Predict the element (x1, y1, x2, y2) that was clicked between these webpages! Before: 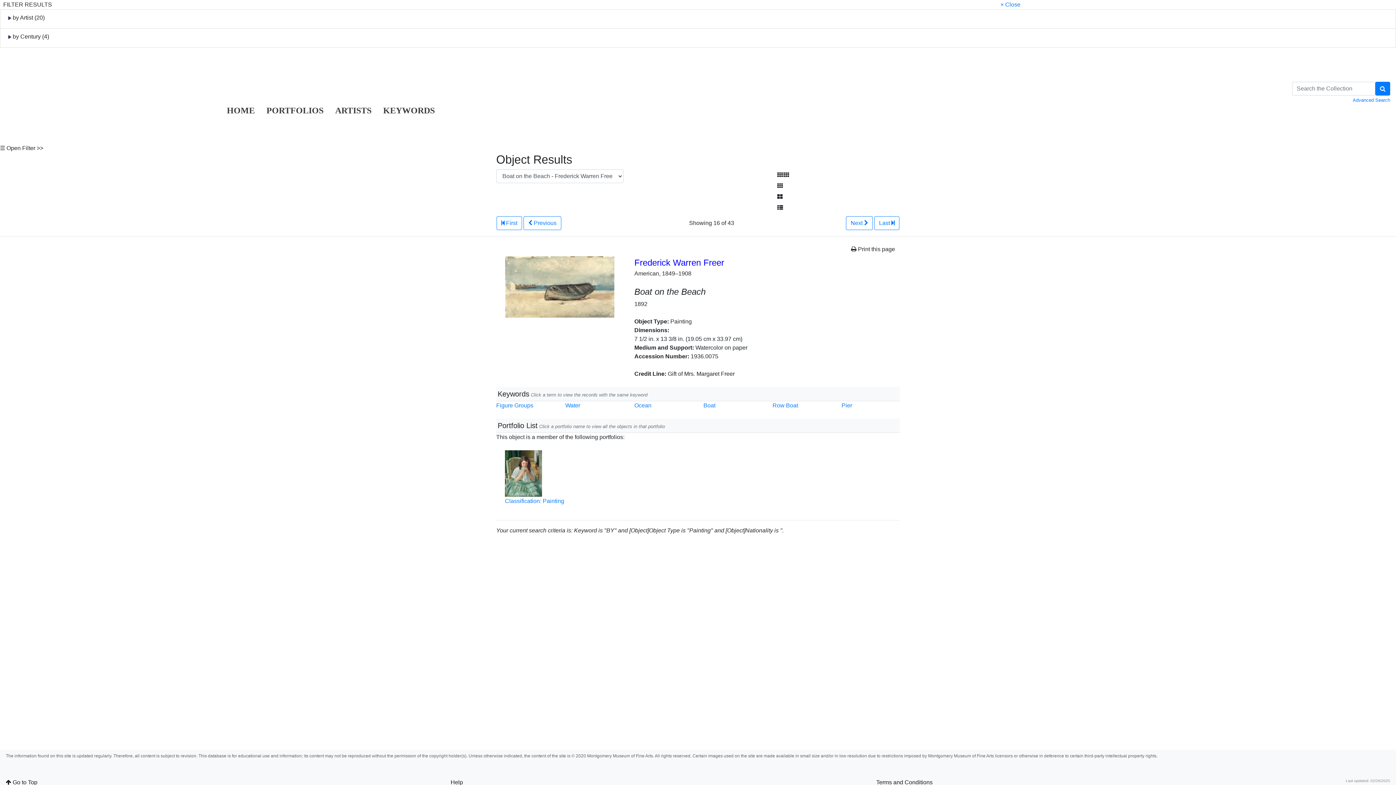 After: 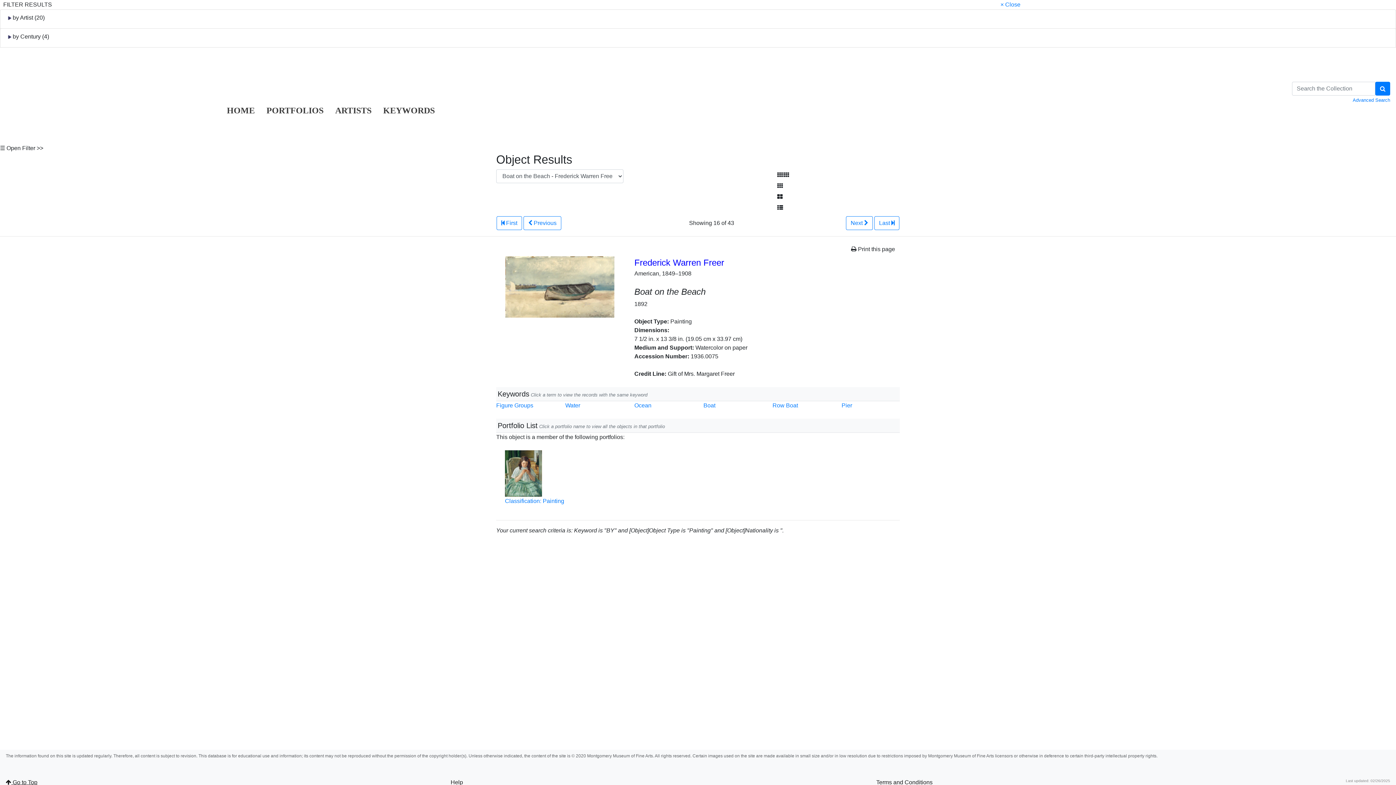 Action: label:  Go to Top bbox: (5, 779, 37, 785)